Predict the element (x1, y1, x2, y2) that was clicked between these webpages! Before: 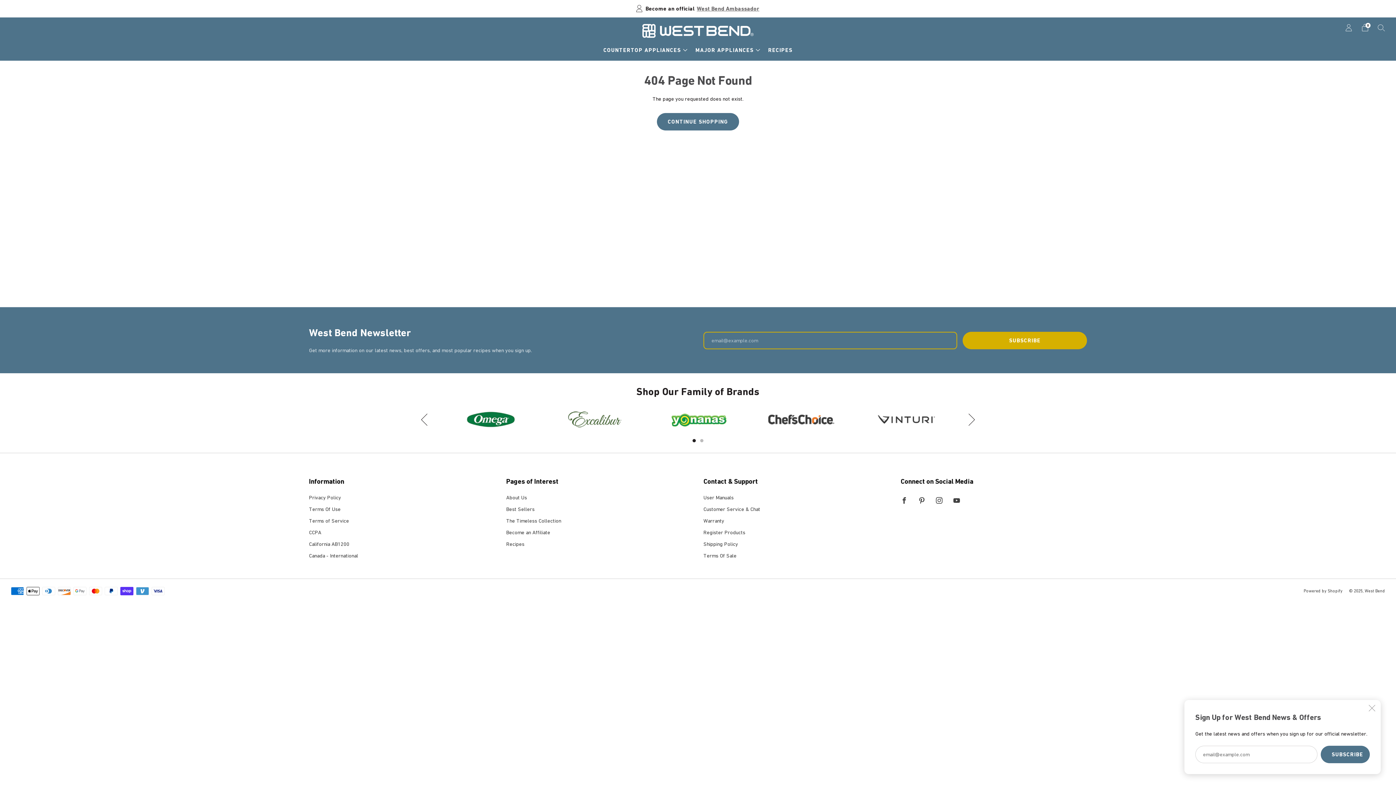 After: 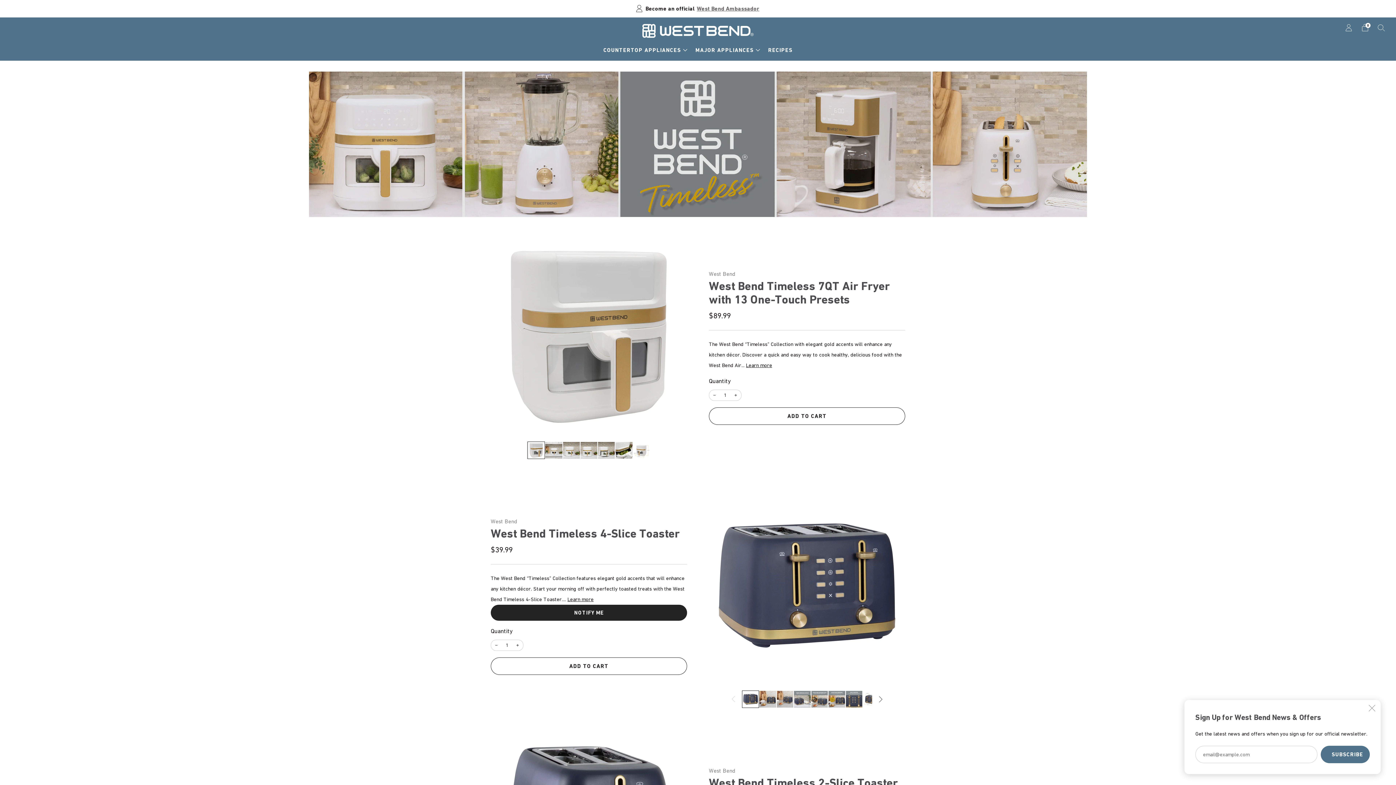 Action: label: The Timeless Collection bbox: (506, 518, 561, 524)